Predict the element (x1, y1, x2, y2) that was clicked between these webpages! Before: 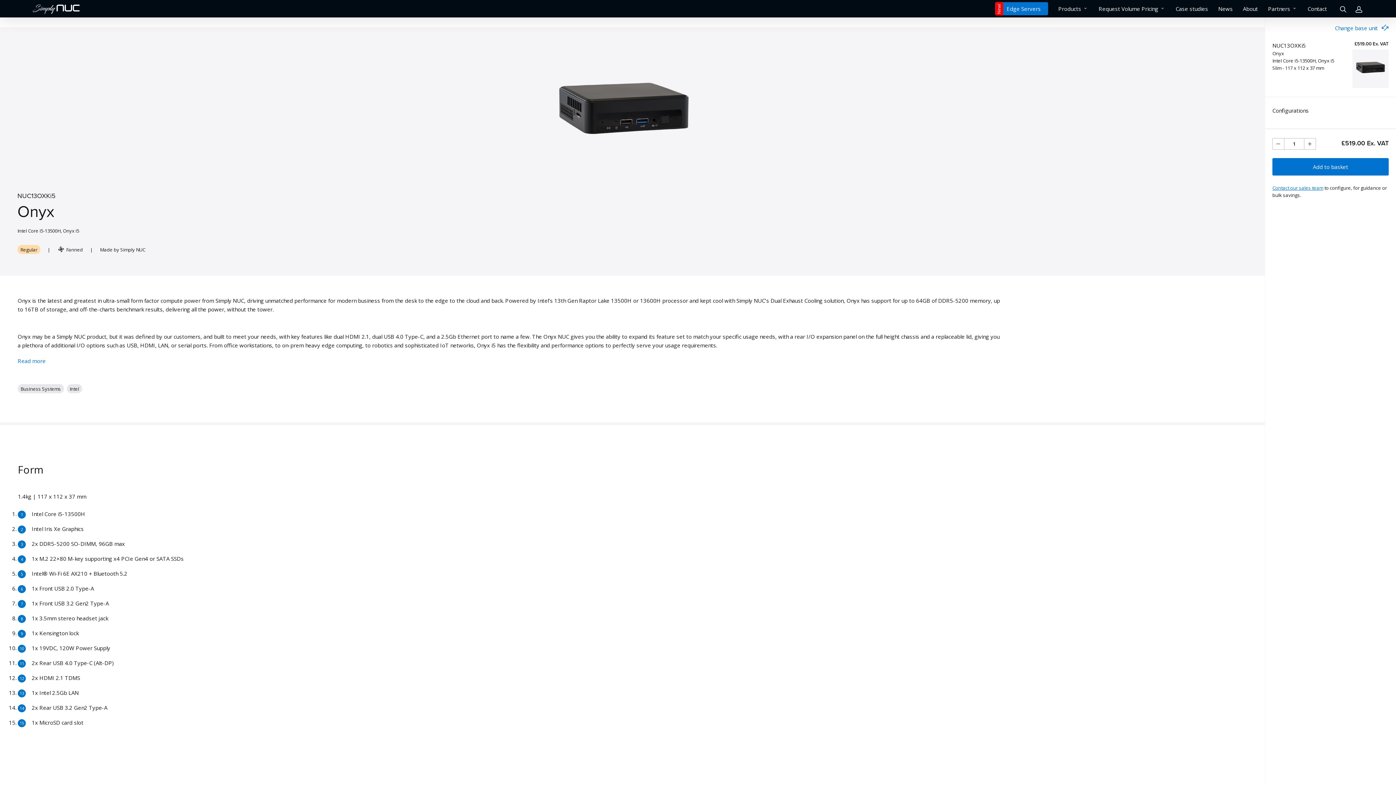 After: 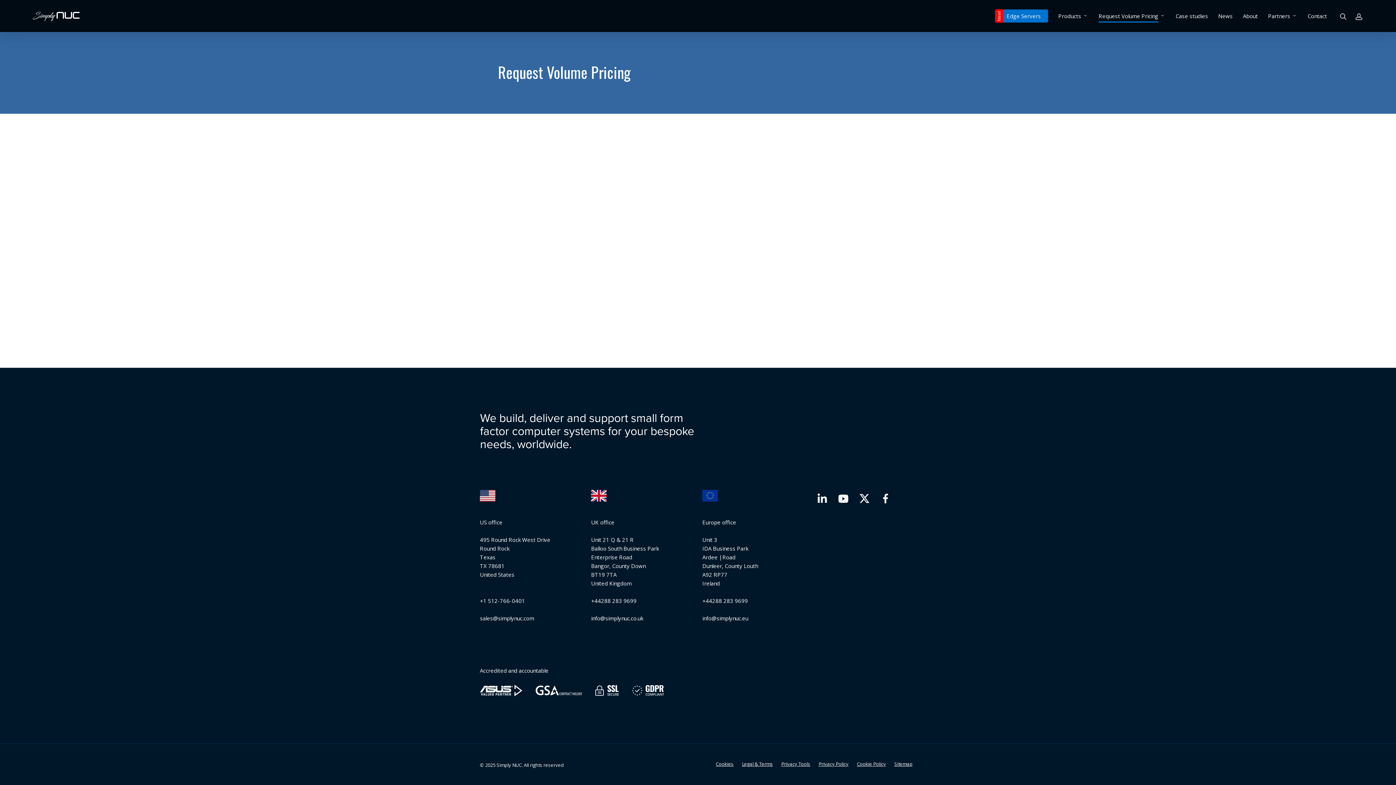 Action: bbox: (1098, 4, 1165, 12) label: Request Volume Pricing